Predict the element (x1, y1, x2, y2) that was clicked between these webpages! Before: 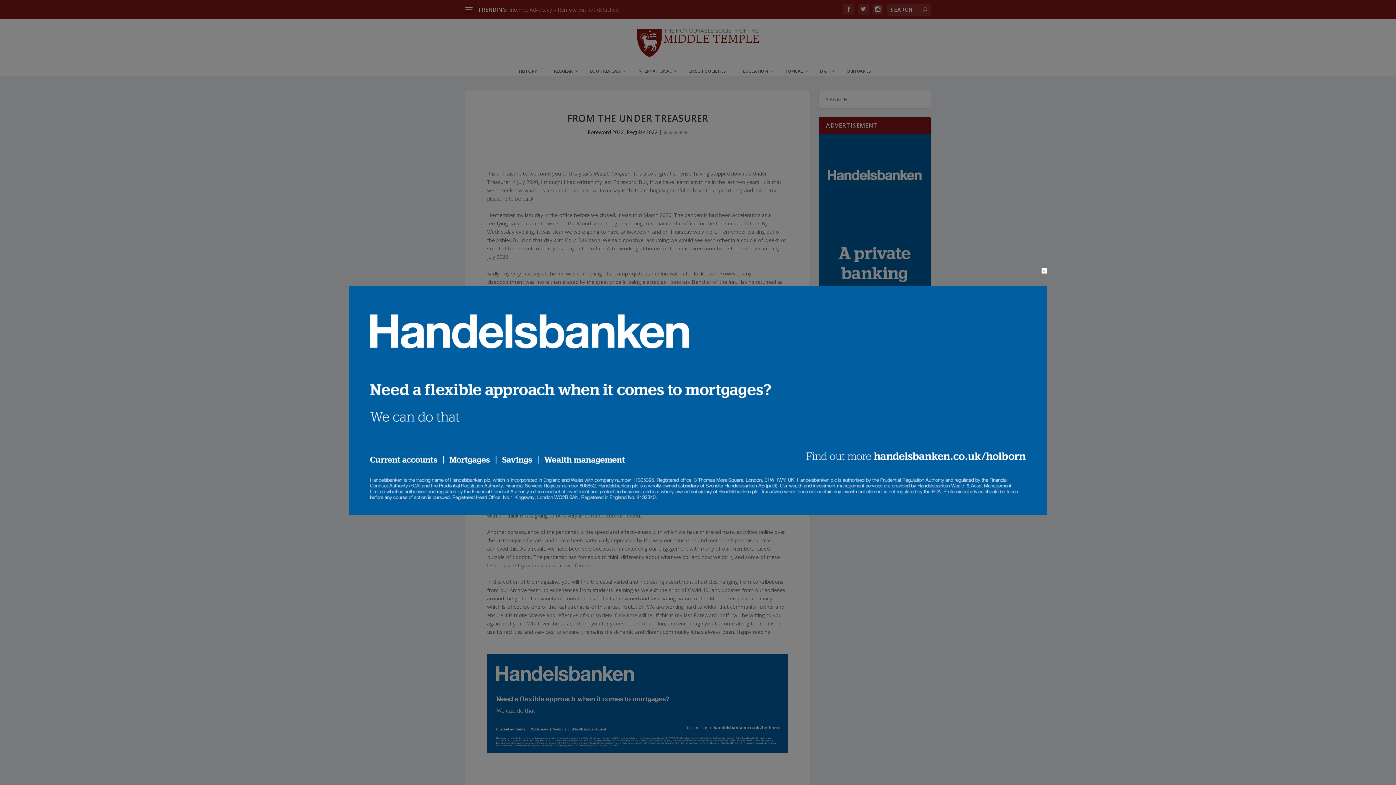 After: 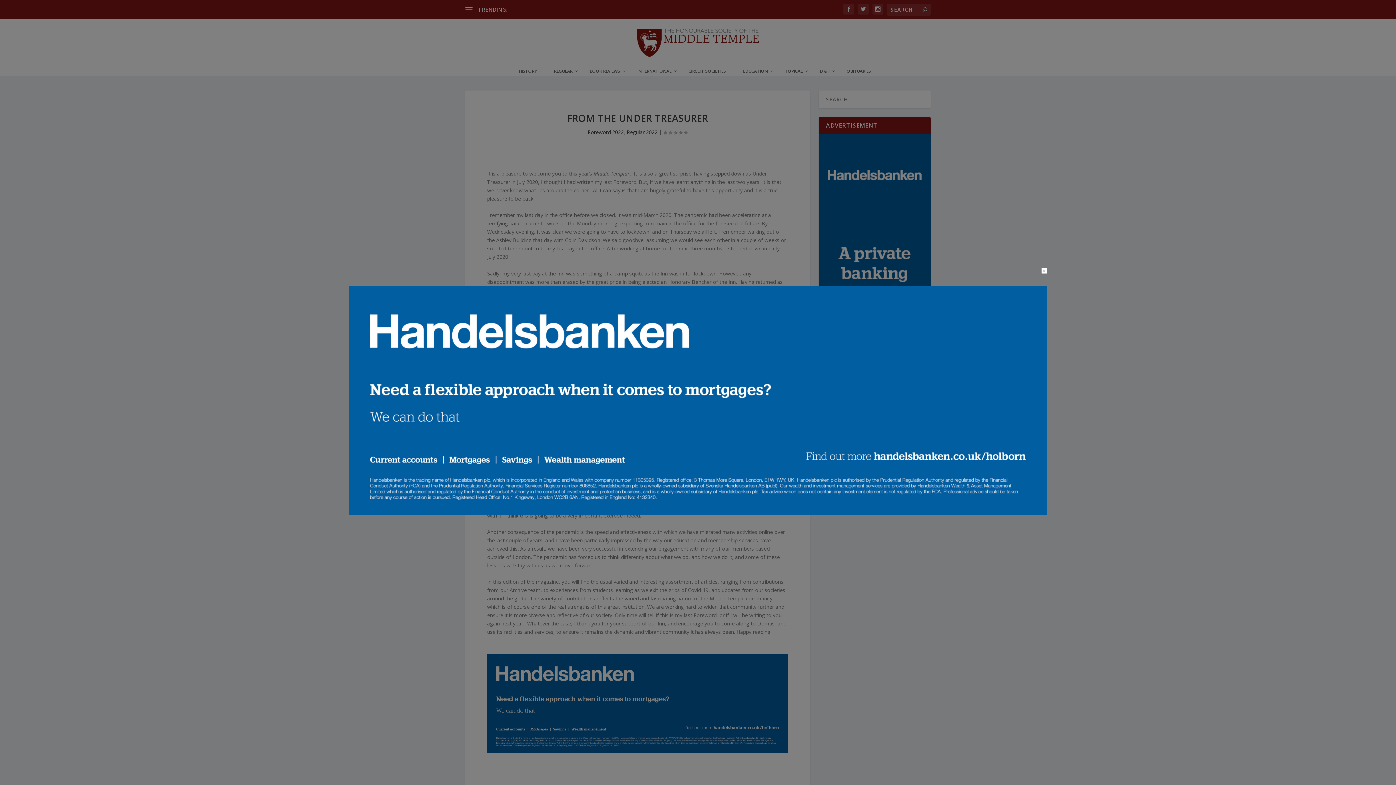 Action: bbox: (349, 509, 1047, 516) label: HB 24 -2802 – TEMPLE AND HOLBORN MOCK UPS – 11.11.24 LS (QR2)